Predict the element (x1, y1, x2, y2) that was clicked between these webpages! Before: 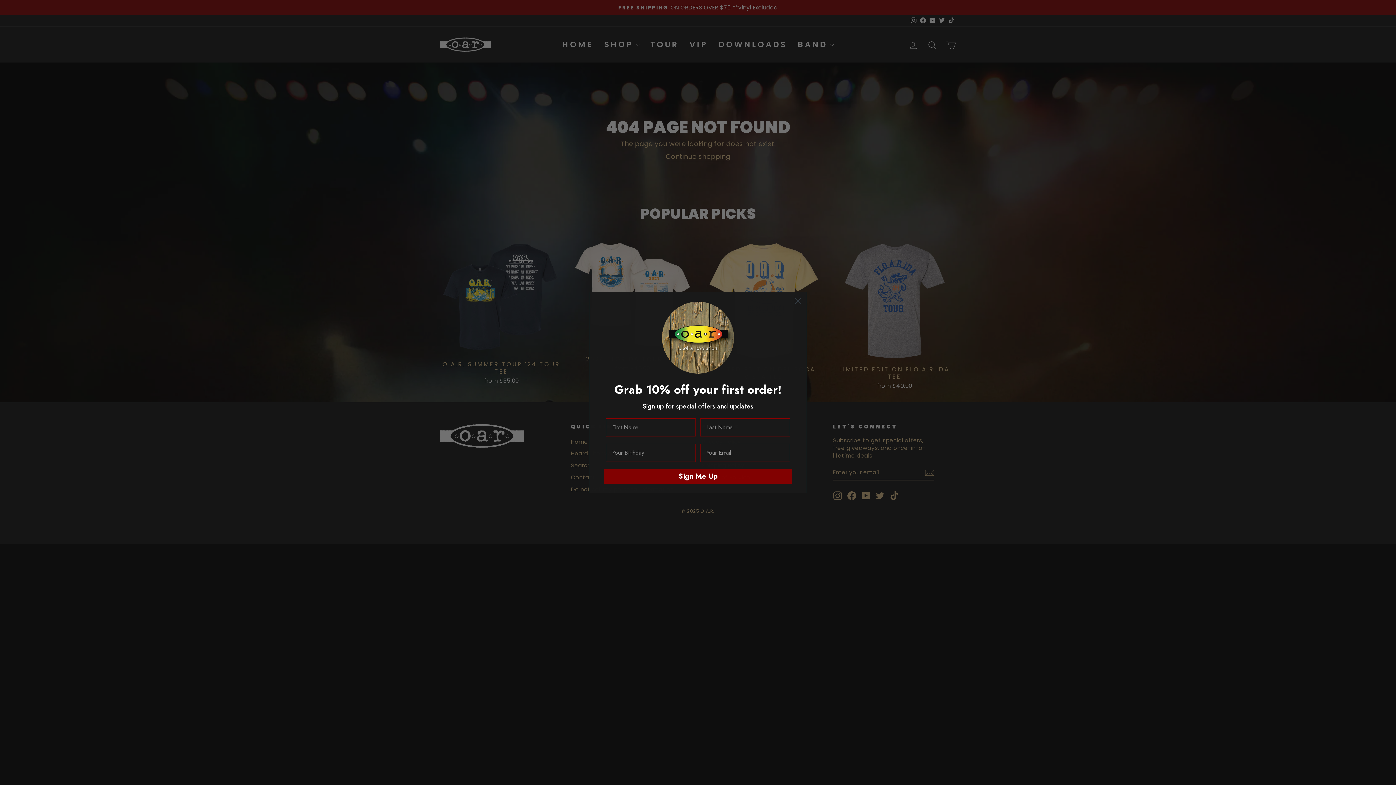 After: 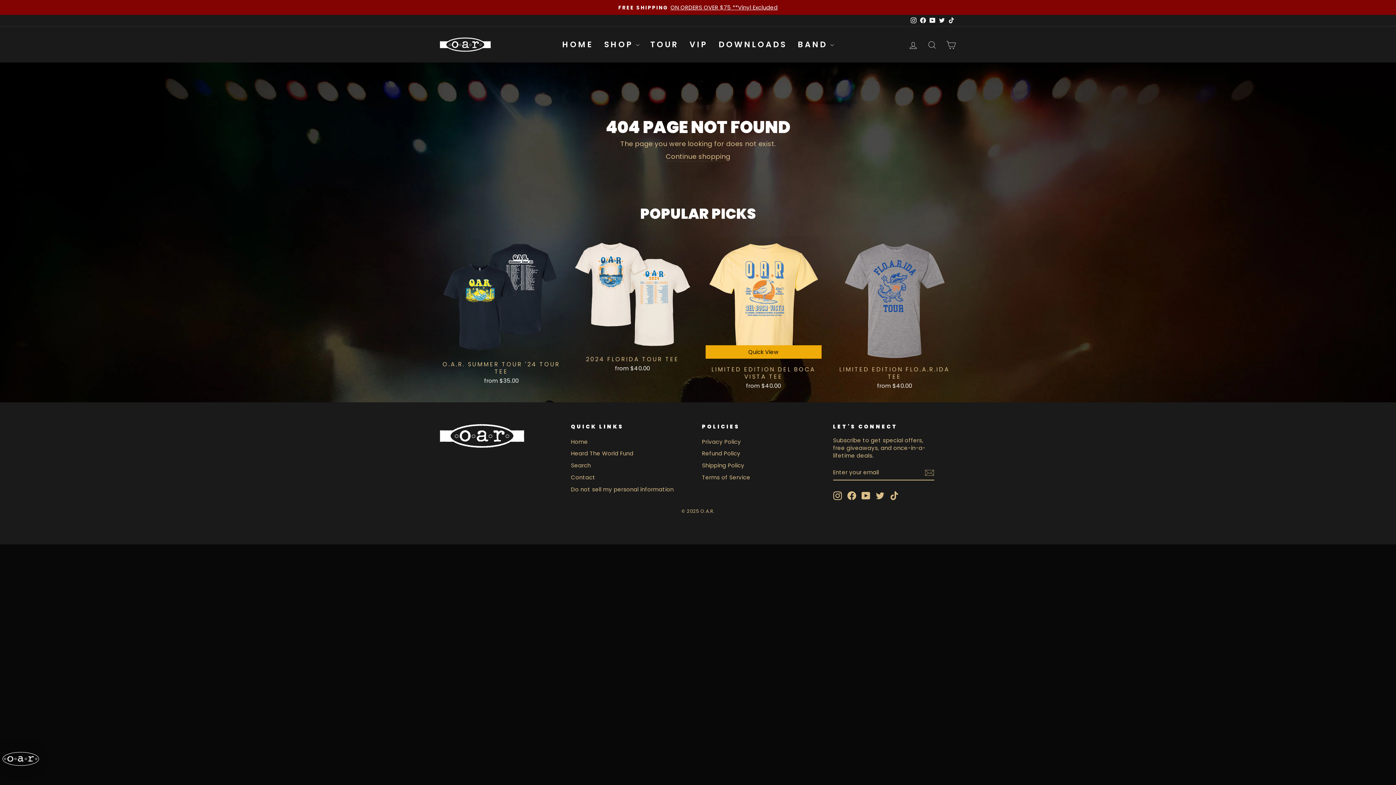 Action: bbox: (791, 316, 804, 329) label: Close dialog